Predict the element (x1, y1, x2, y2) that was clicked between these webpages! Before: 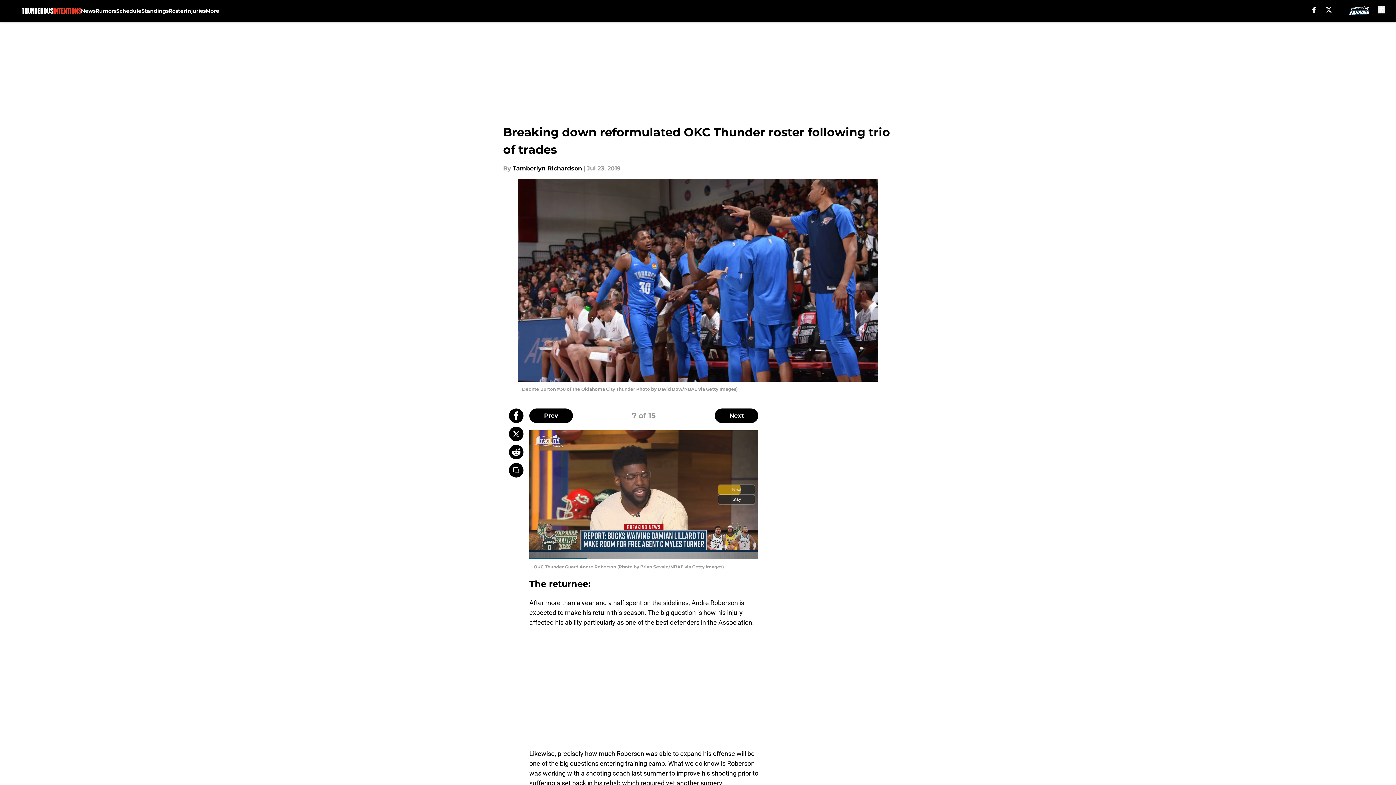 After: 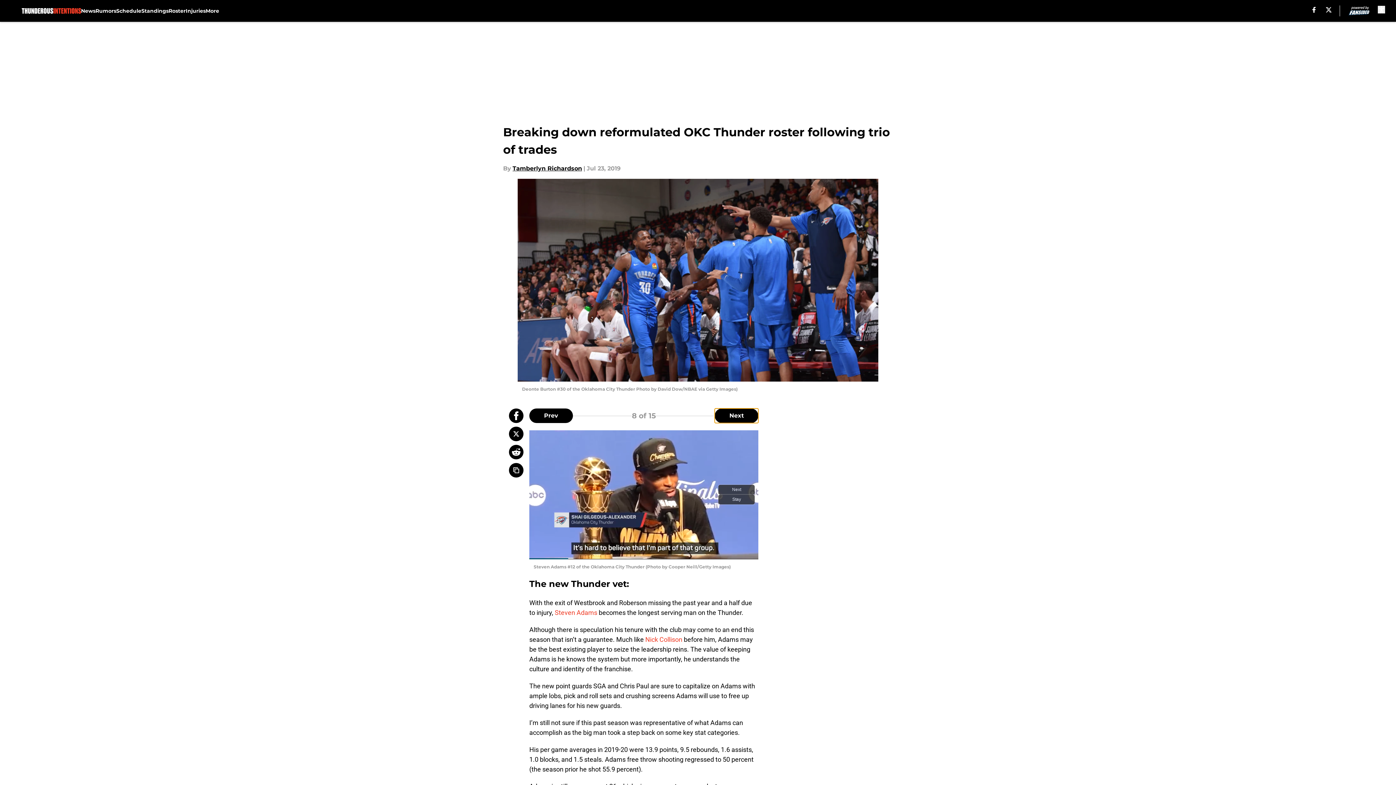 Action: label: Next Slide bbox: (715, 408, 758, 423)